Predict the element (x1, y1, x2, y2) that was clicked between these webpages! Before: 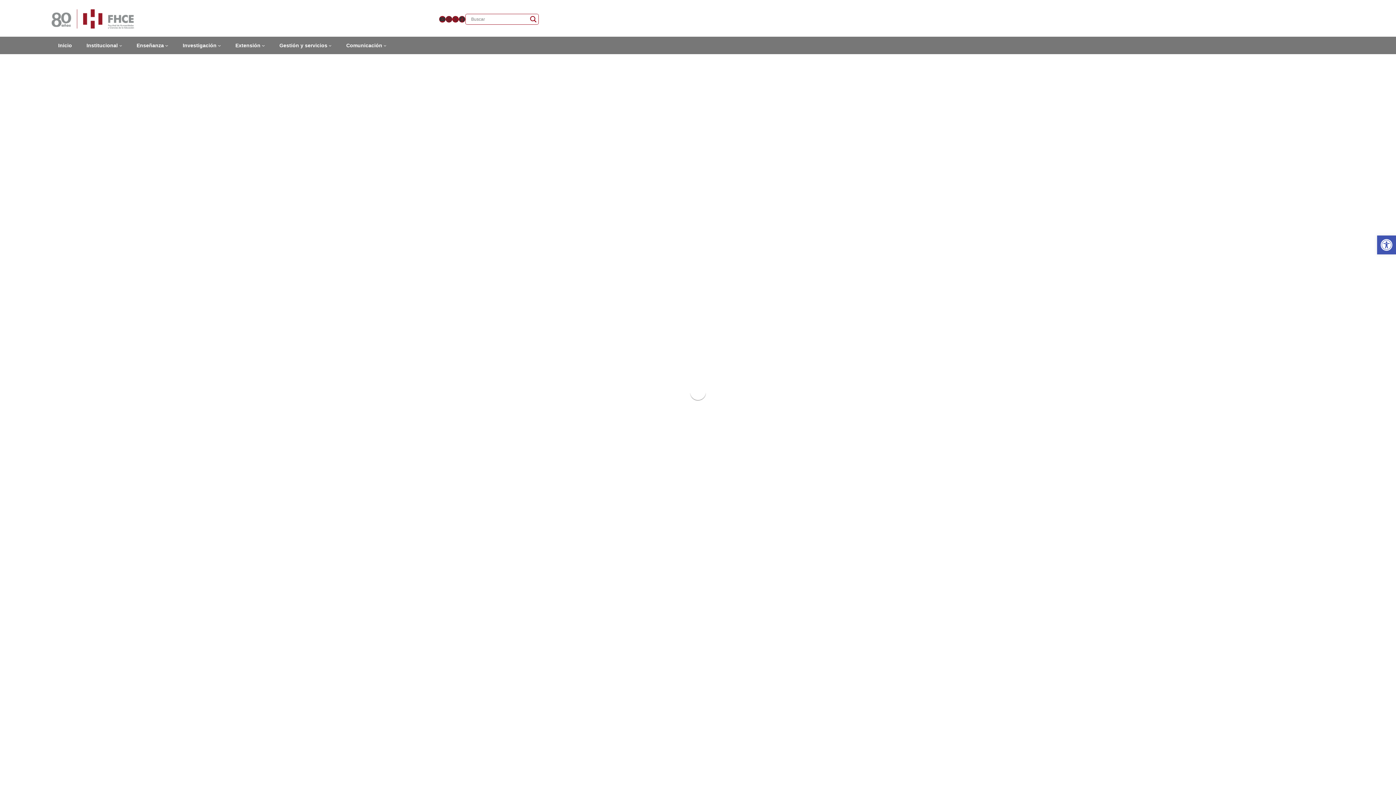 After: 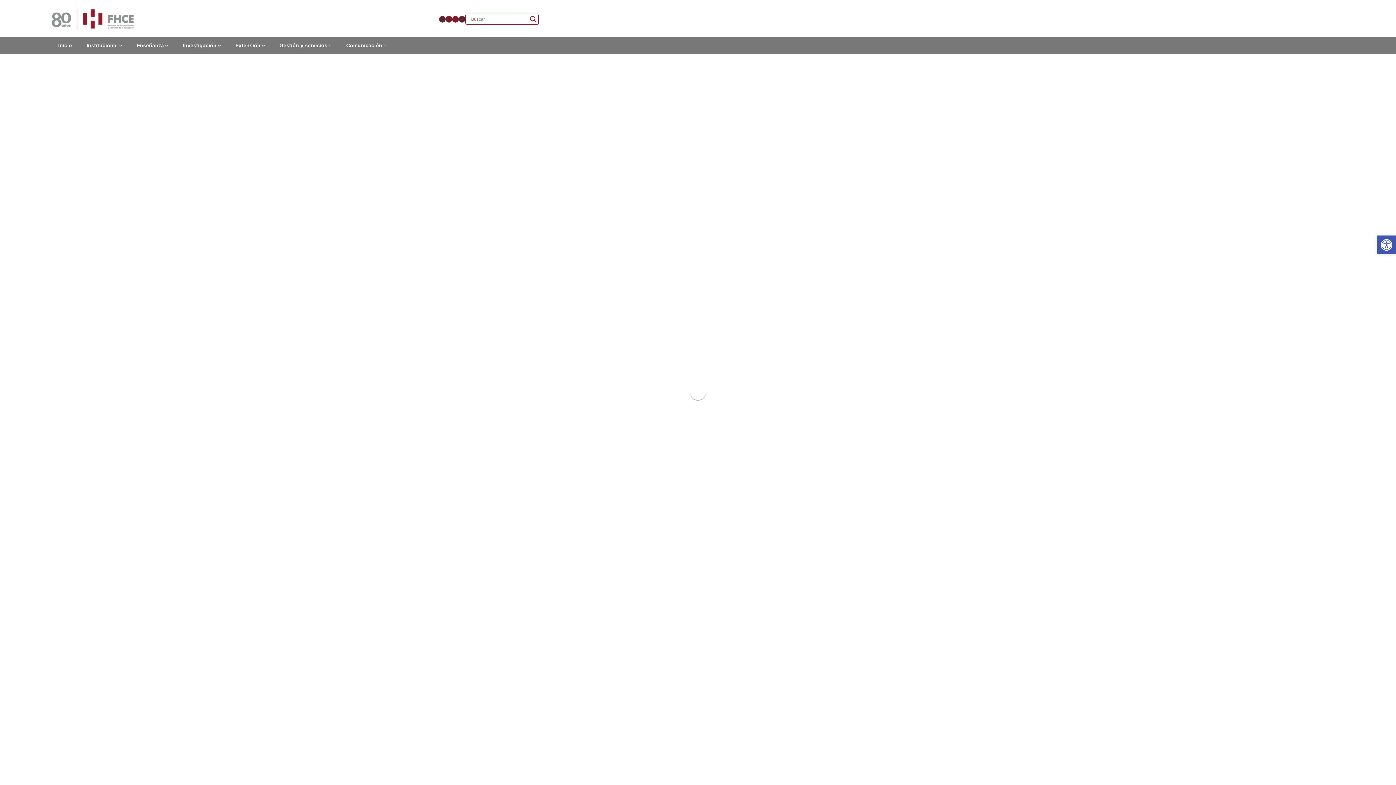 Action: label: Enseñanza bbox: (136, 41, 163, 49)